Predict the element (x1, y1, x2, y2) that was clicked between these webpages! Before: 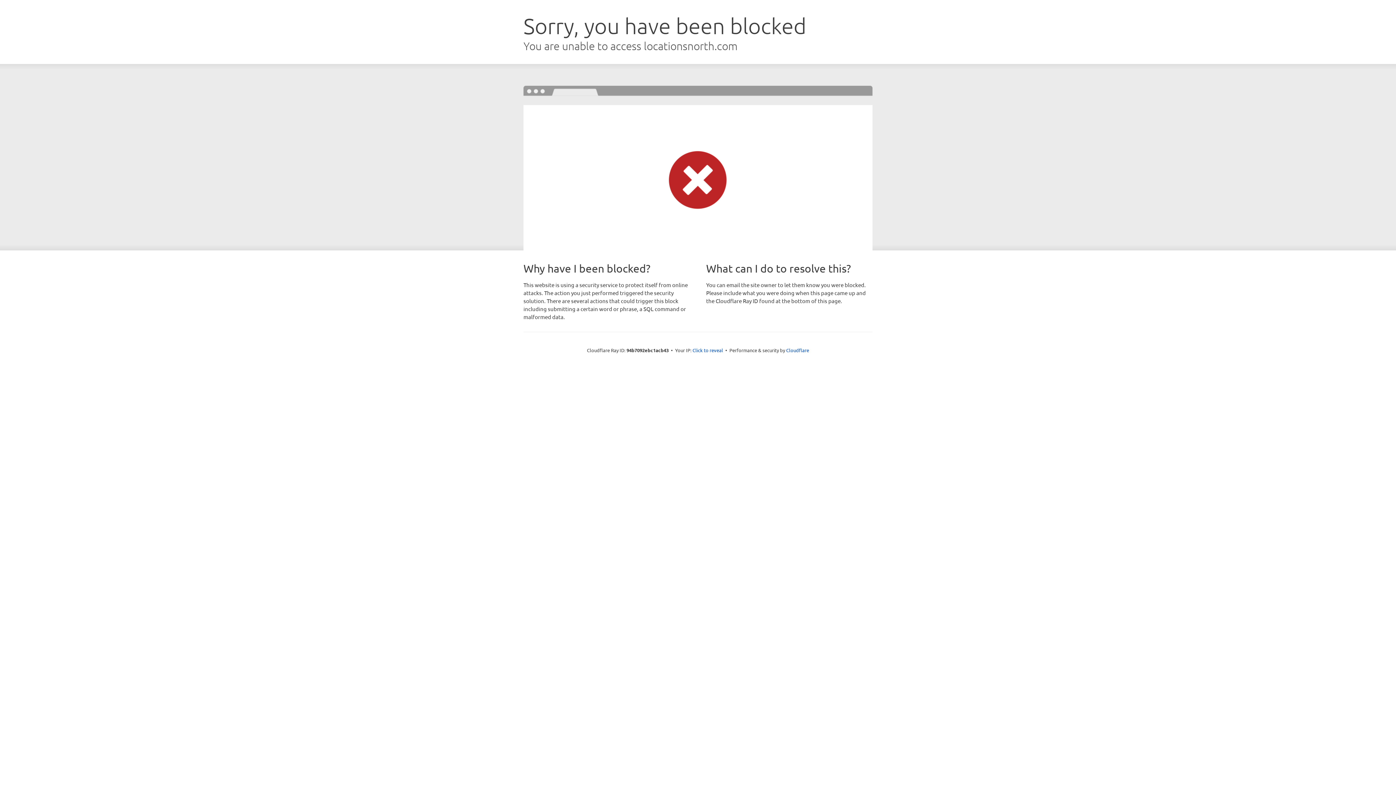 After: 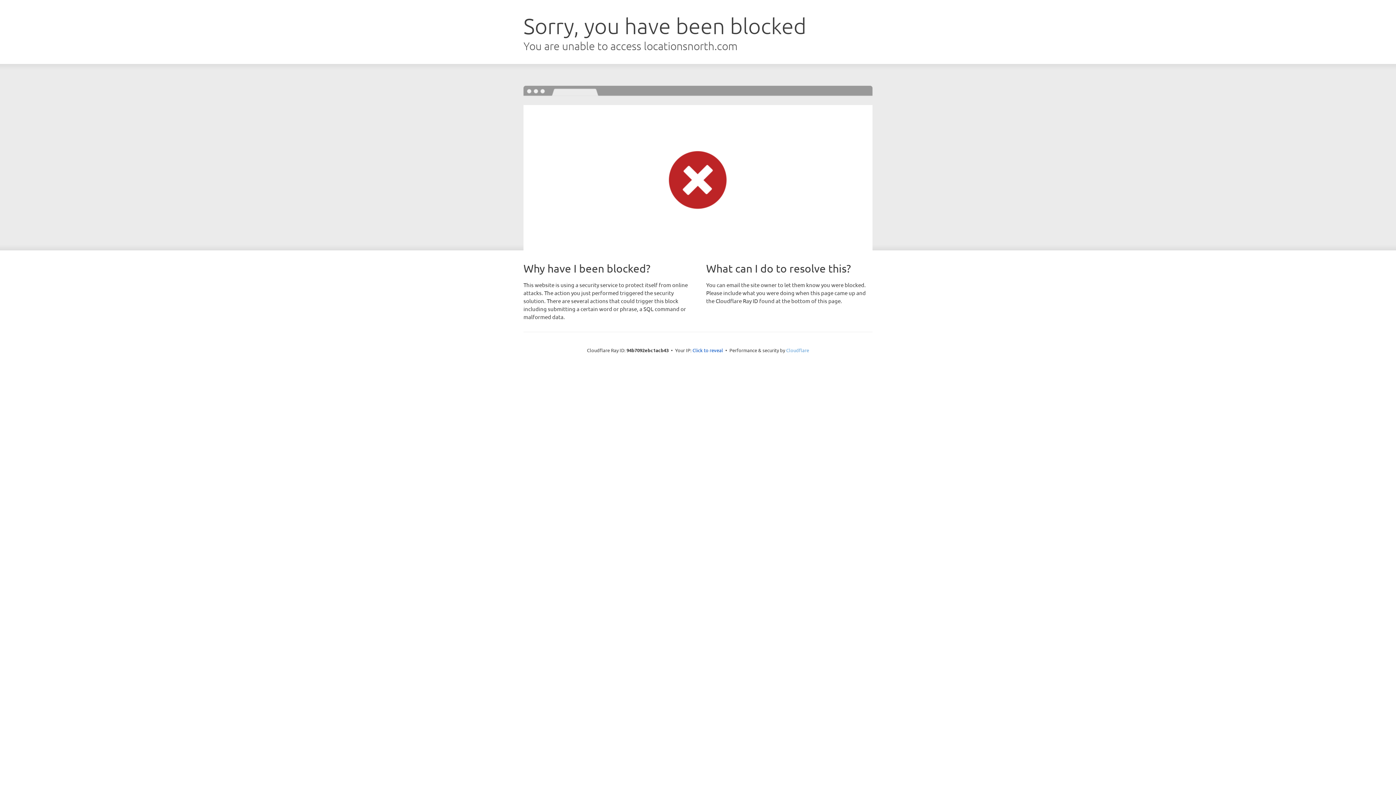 Action: label: Cloudflare bbox: (786, 347, 809, 353)